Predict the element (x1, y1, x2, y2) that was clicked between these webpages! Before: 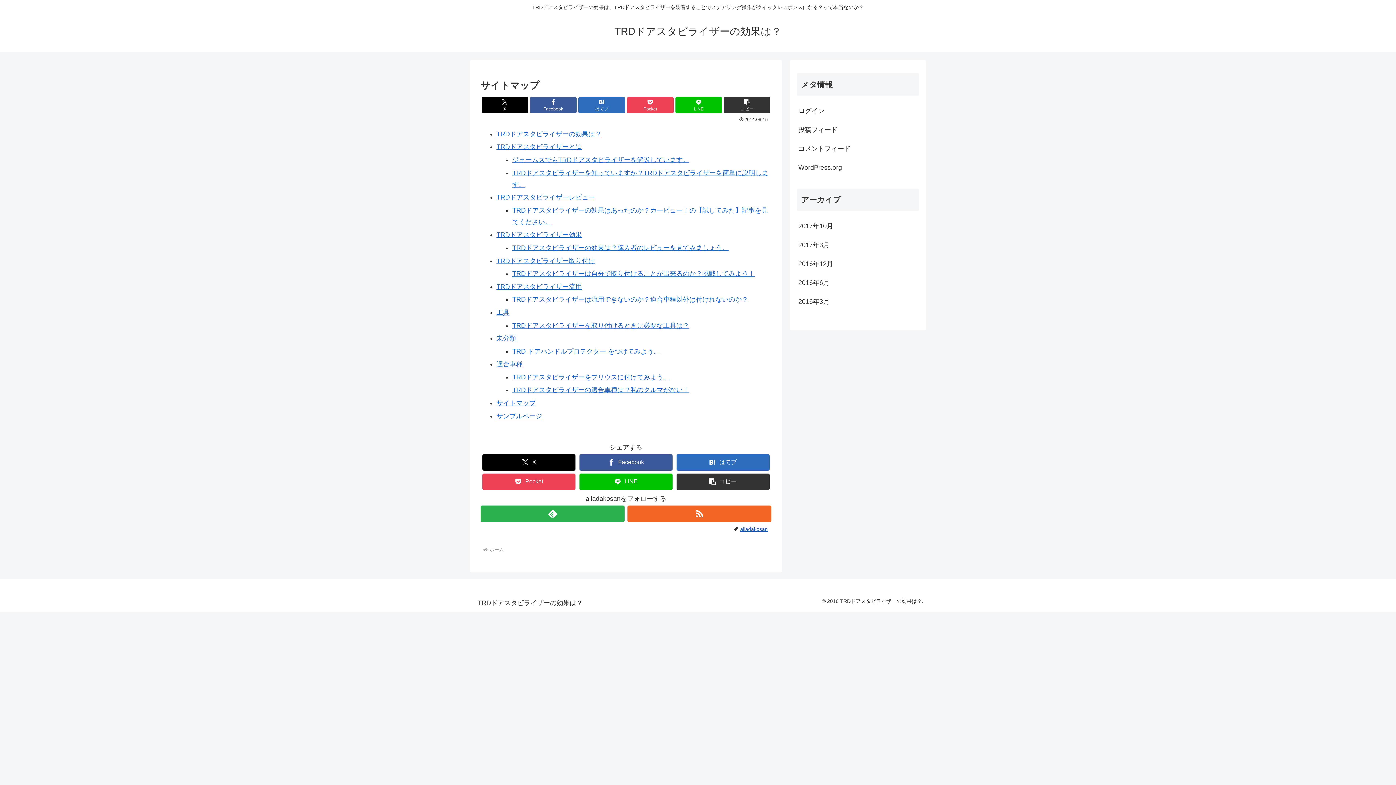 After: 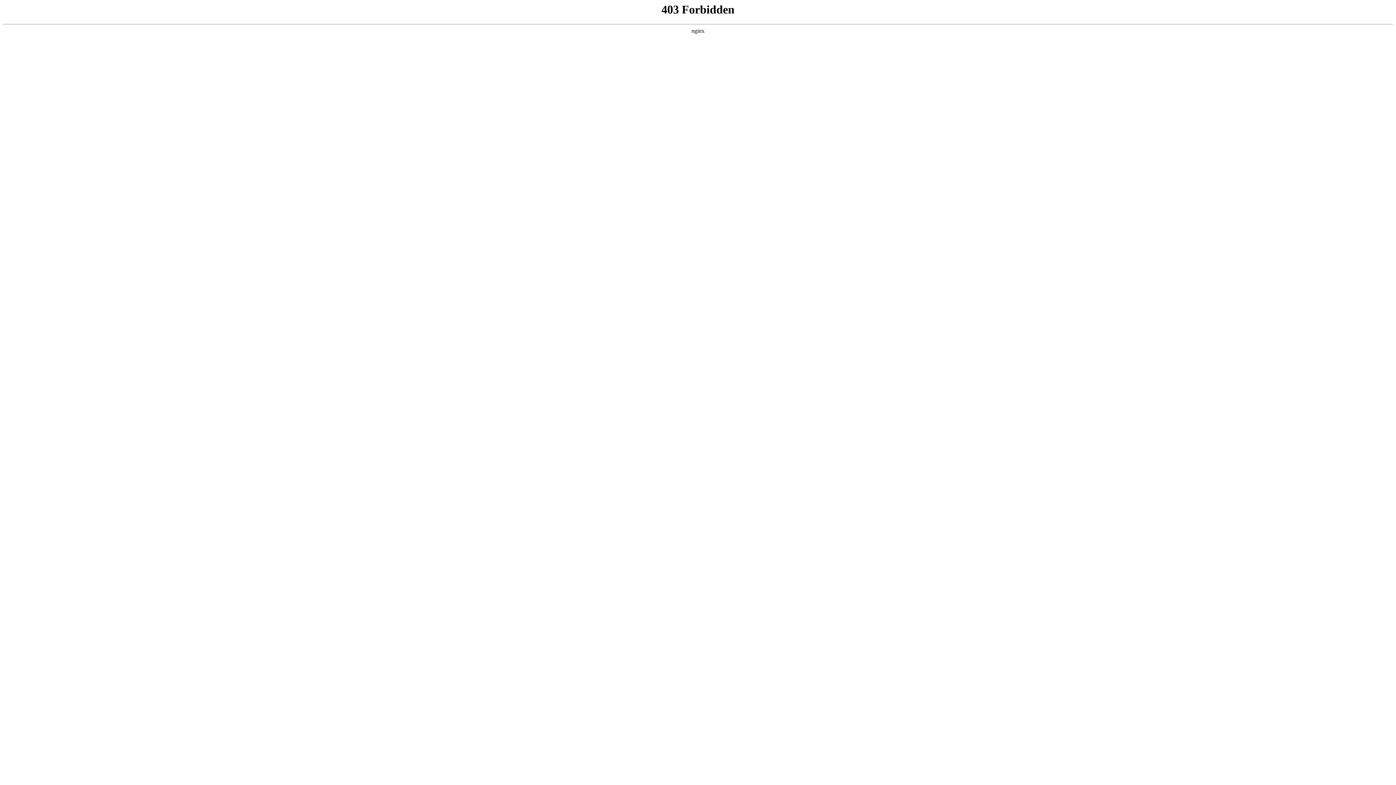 Action: bbox: (797, 158, 919, 177) label: WordPress.org